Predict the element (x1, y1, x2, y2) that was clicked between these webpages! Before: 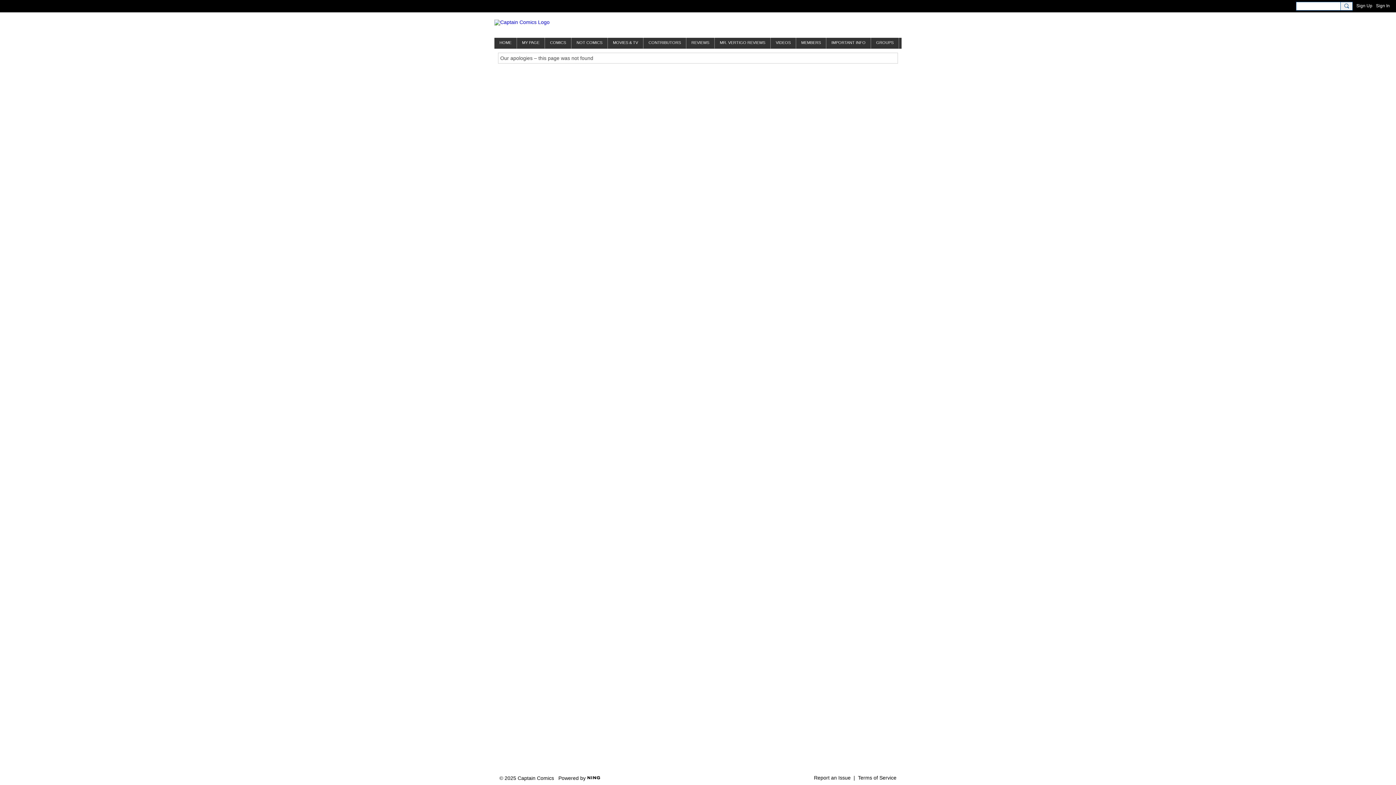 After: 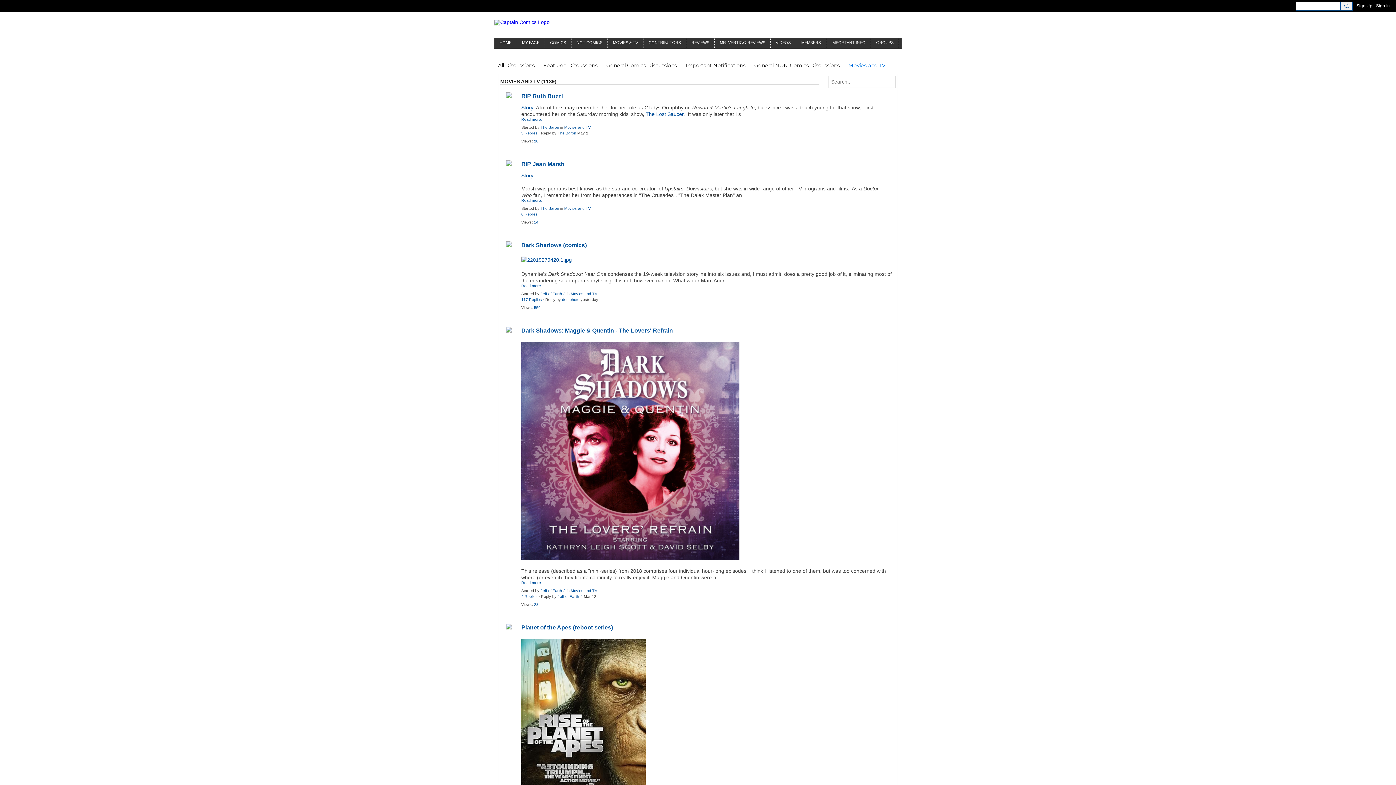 Action: bbox: (608, 37, 643, 48) label: MOVIES & TV